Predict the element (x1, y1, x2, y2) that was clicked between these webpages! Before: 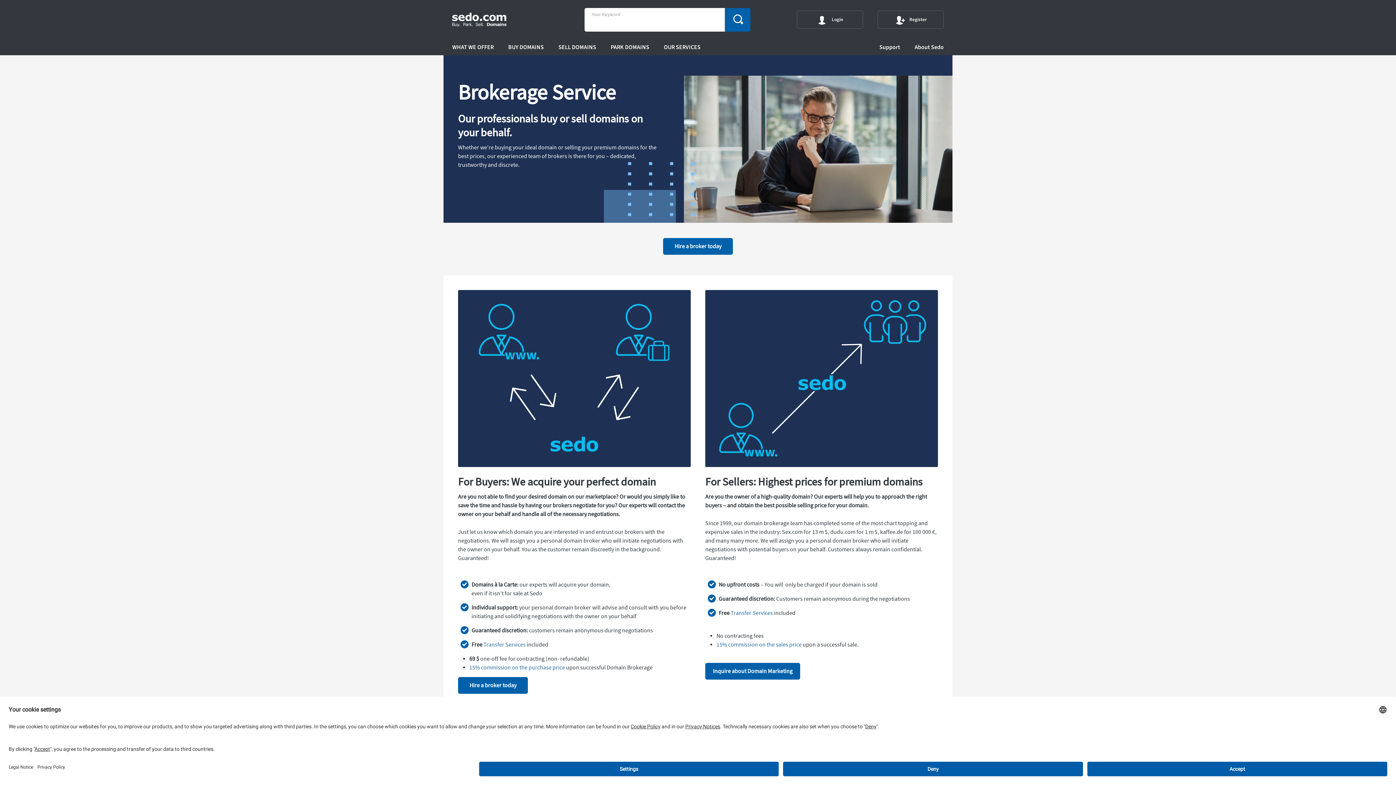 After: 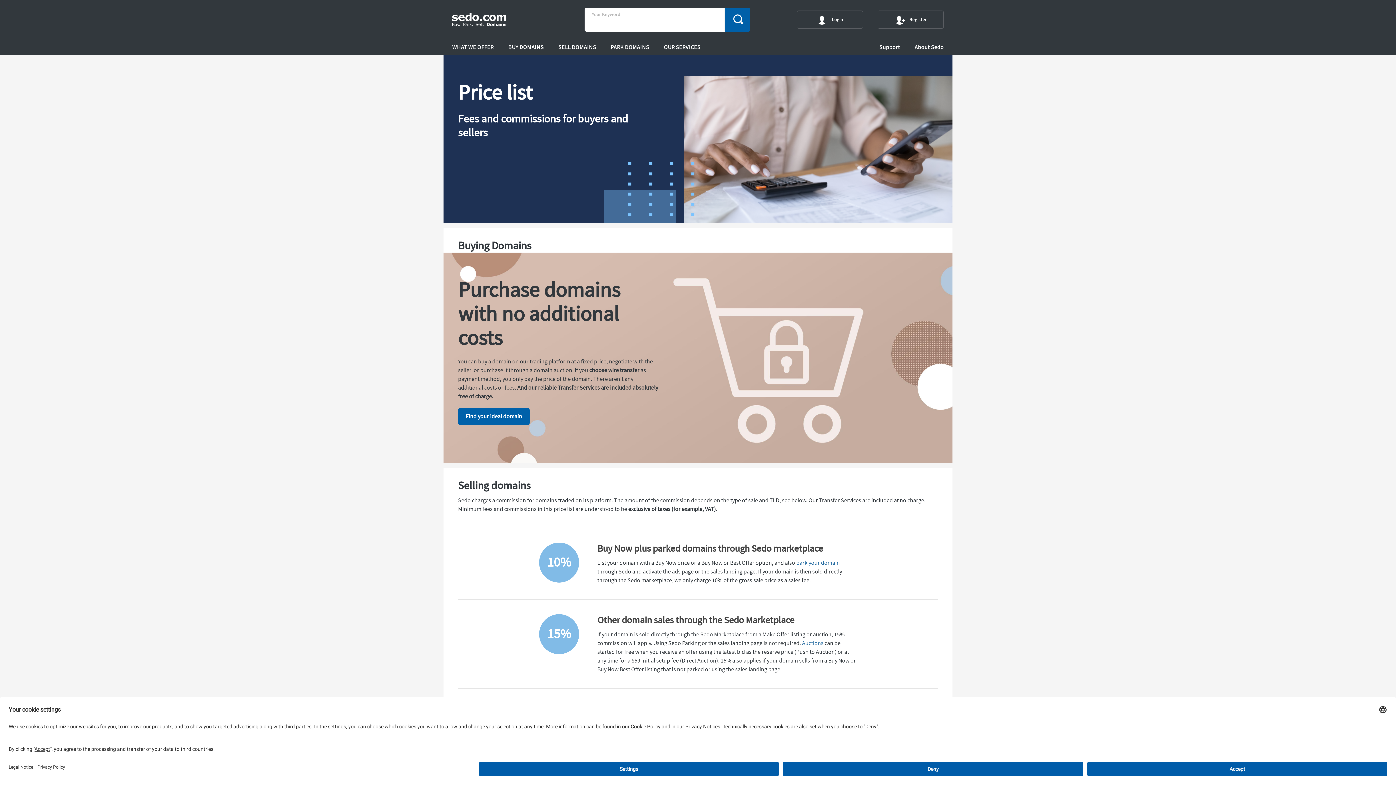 Action: label: 15% commission on the purchase price bbox: (469, 664, 565, 671)